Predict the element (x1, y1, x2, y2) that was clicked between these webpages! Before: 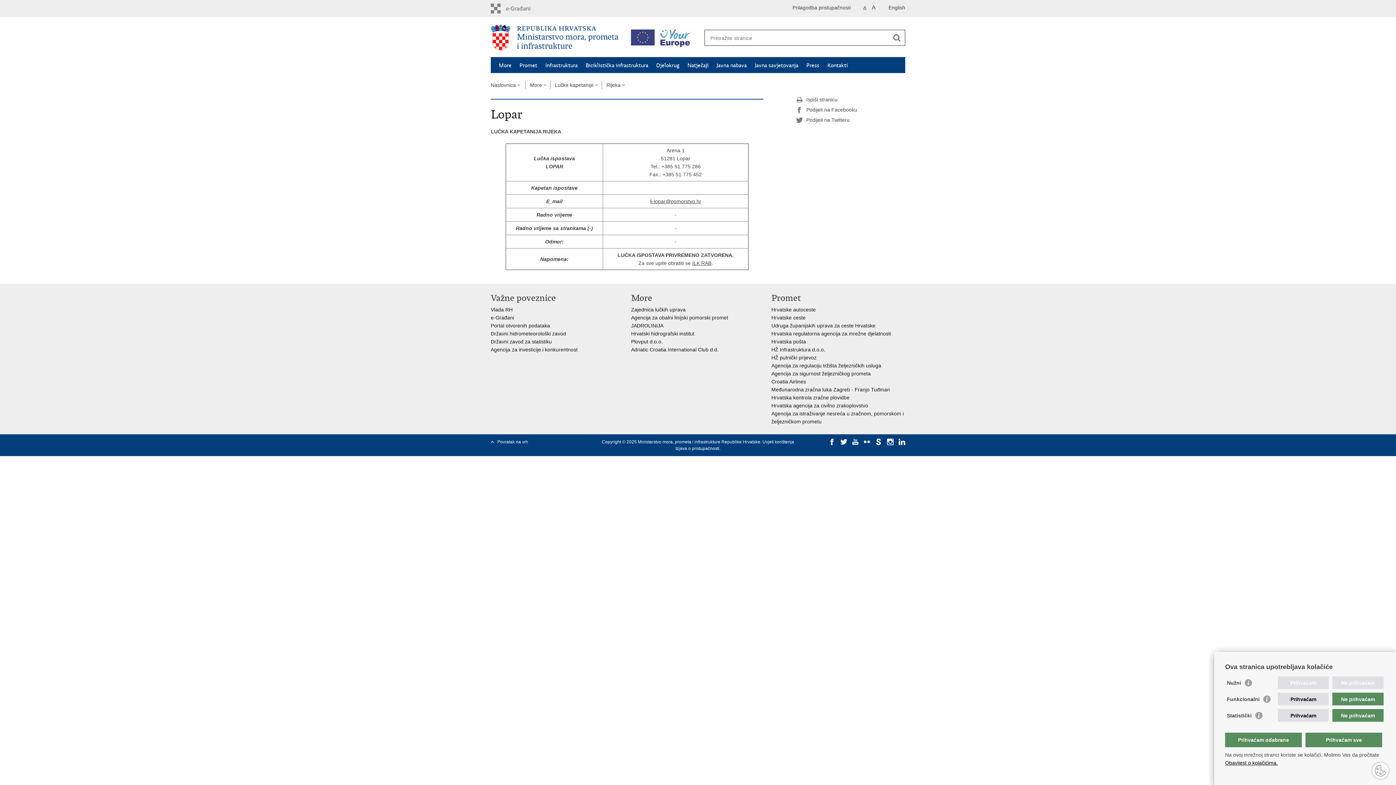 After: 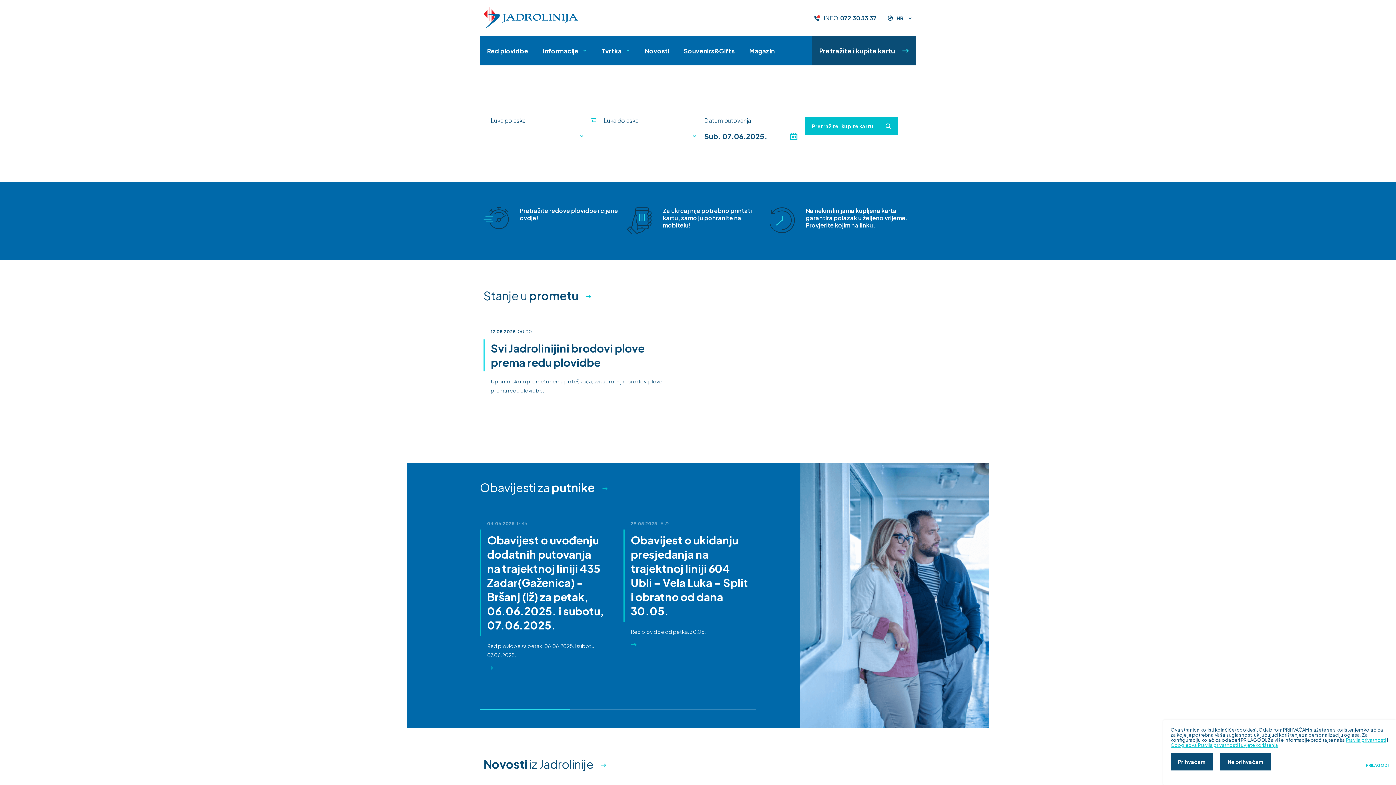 Action: bbox: (631, 322, 663, 328) label: JADROLINIJA